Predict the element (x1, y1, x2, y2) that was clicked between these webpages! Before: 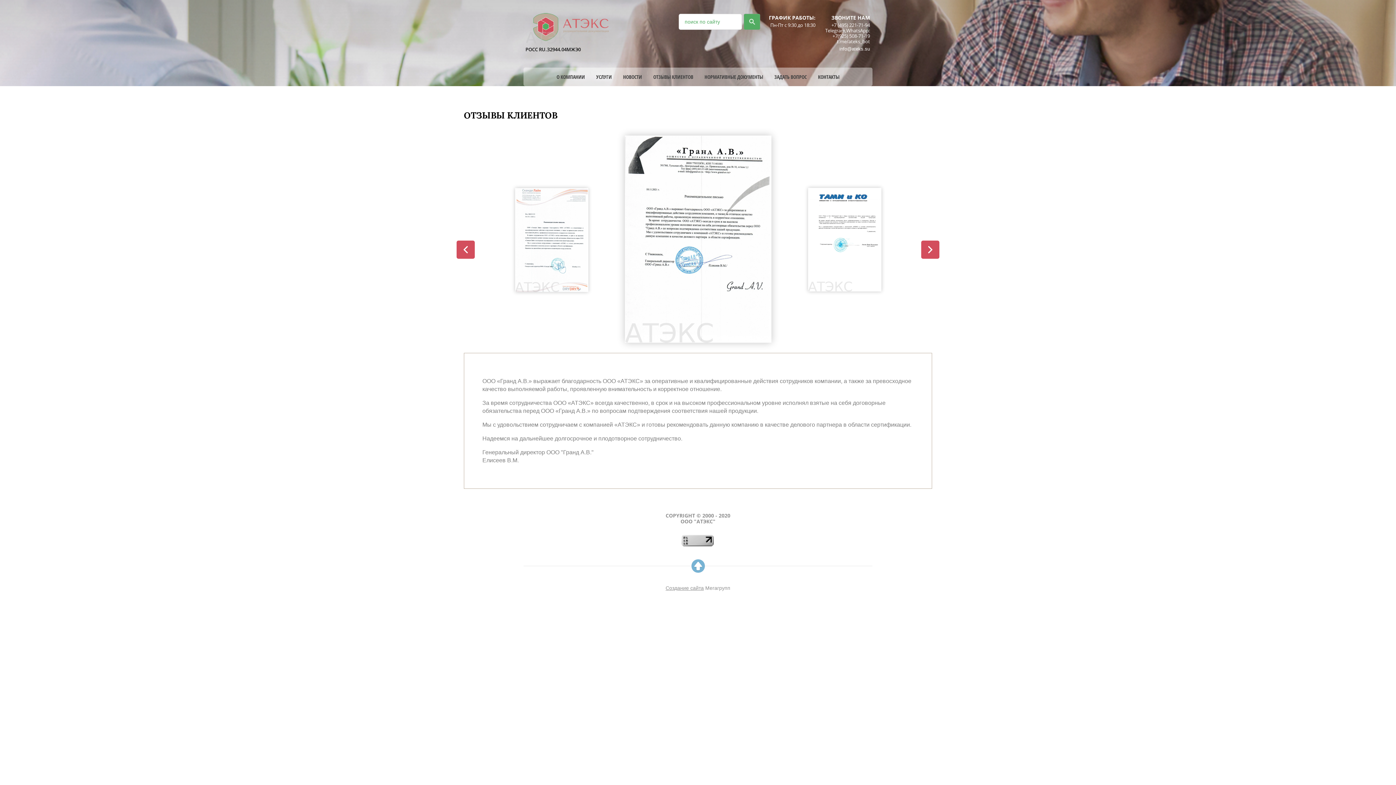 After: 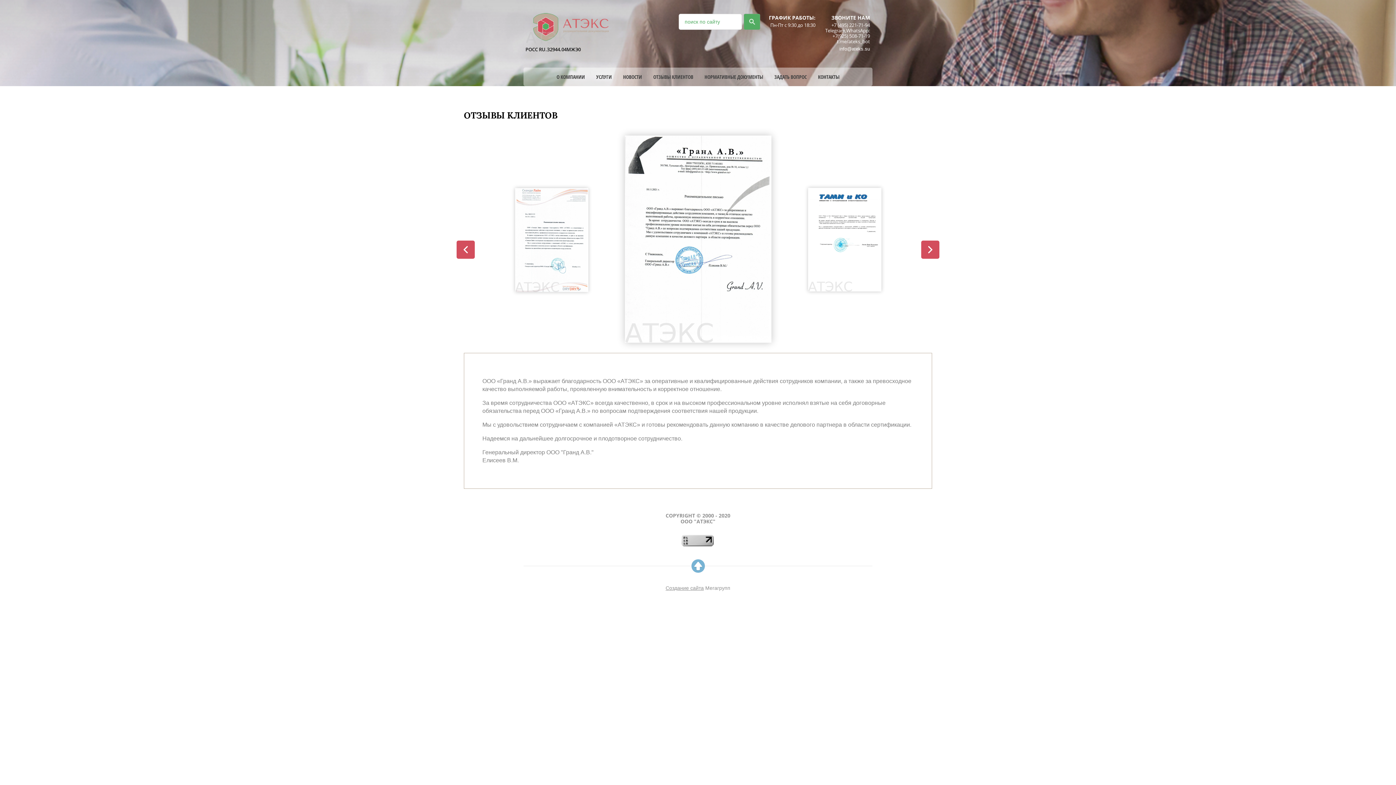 Action: bbox: (815, 46, 870, 51) label: info@ateks.su